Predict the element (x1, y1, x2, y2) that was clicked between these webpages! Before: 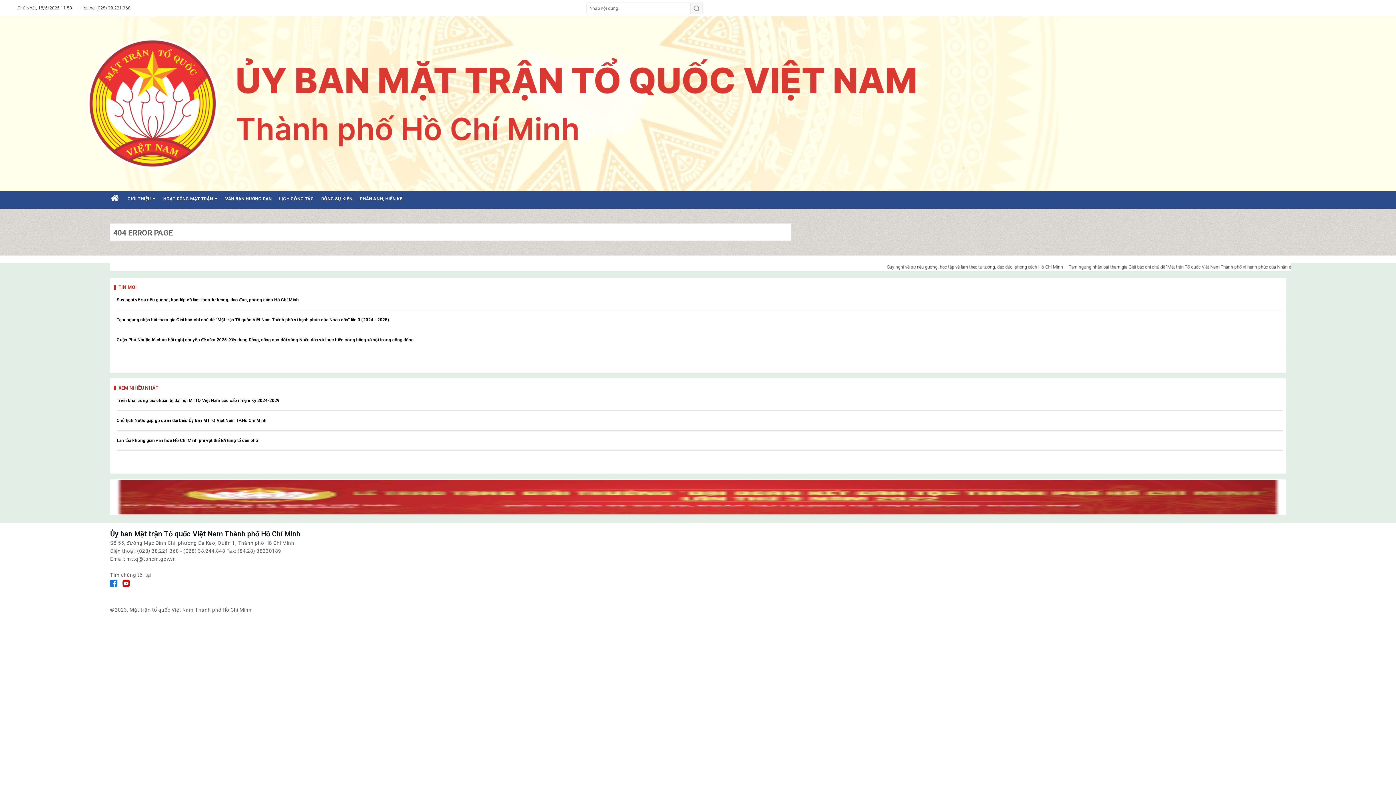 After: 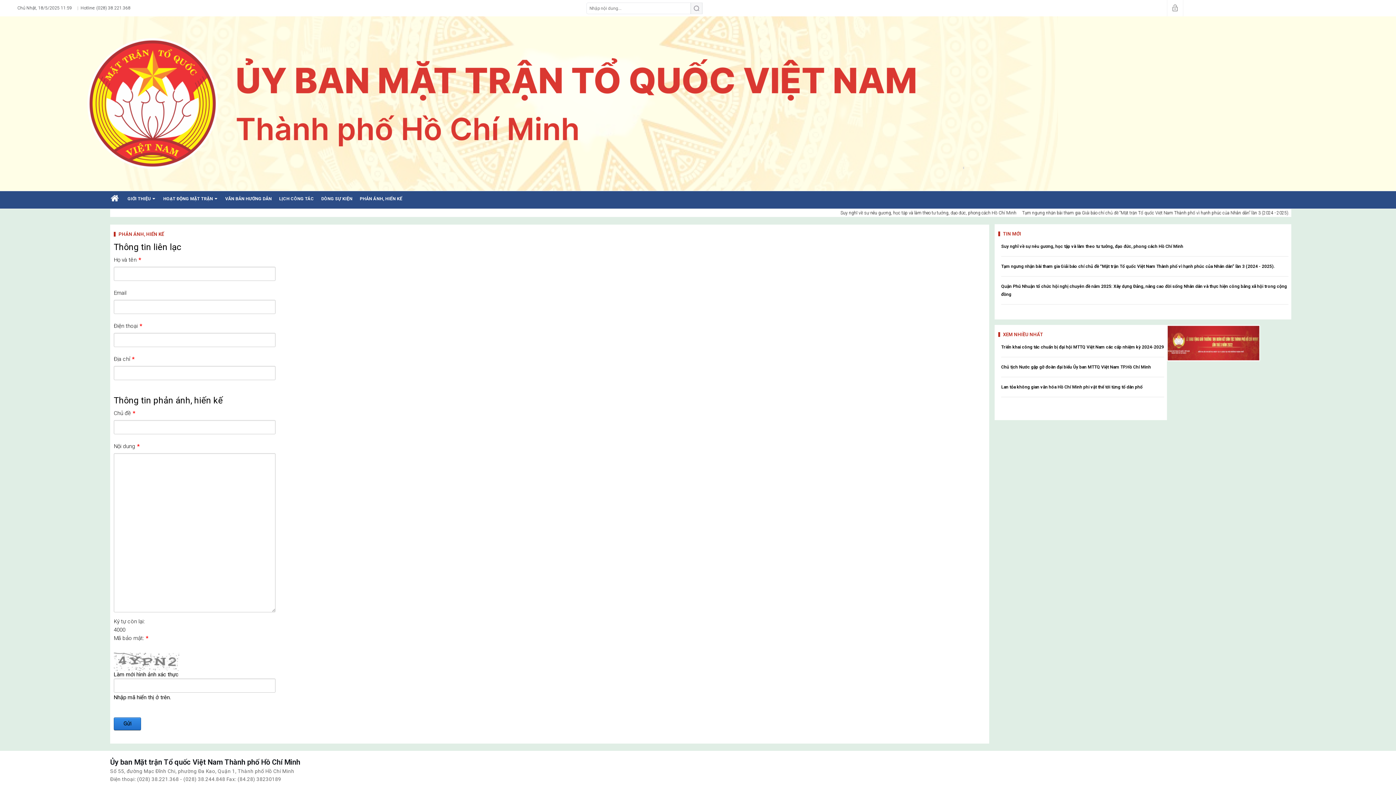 Action: bbox: (356, 191, 406, 206) label: PHẢN ÁNH, HIẾN KẾ